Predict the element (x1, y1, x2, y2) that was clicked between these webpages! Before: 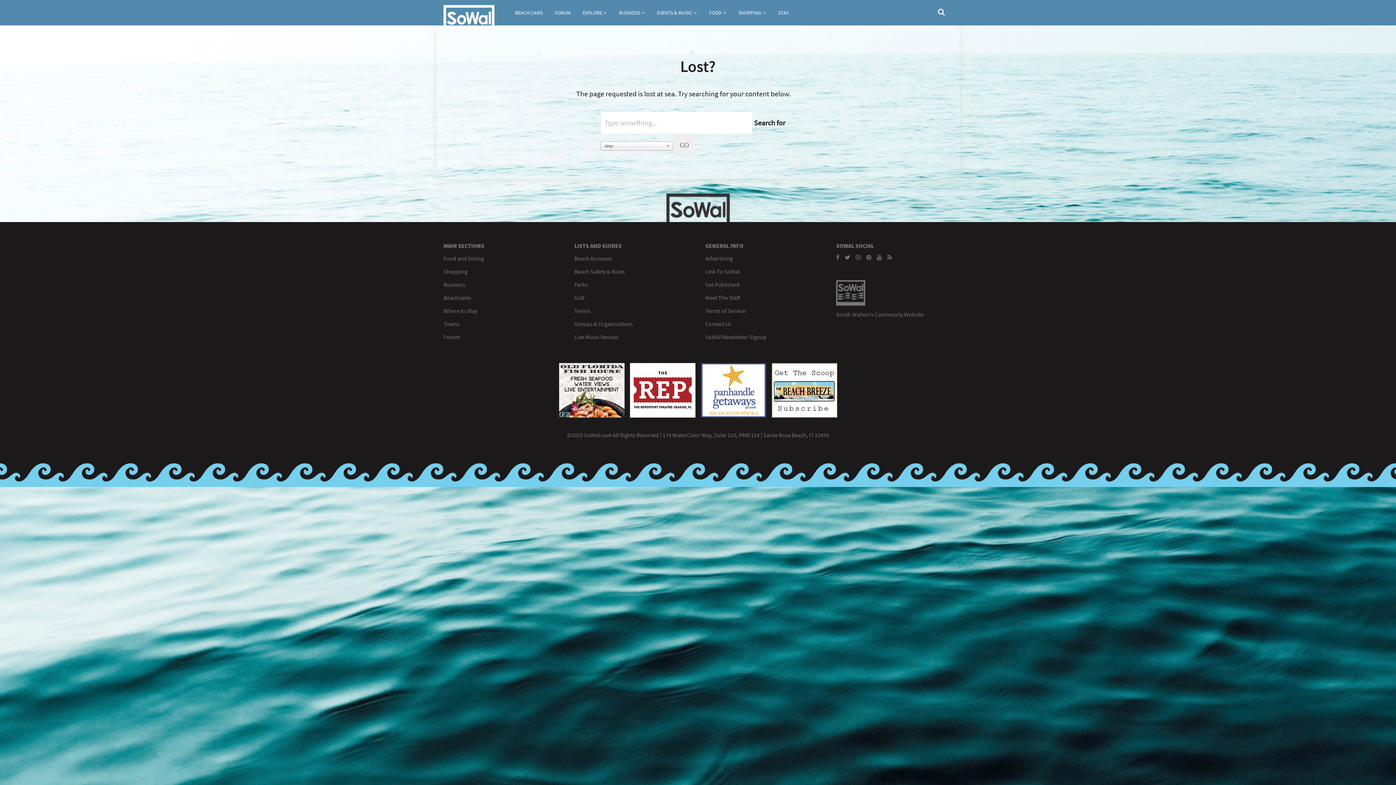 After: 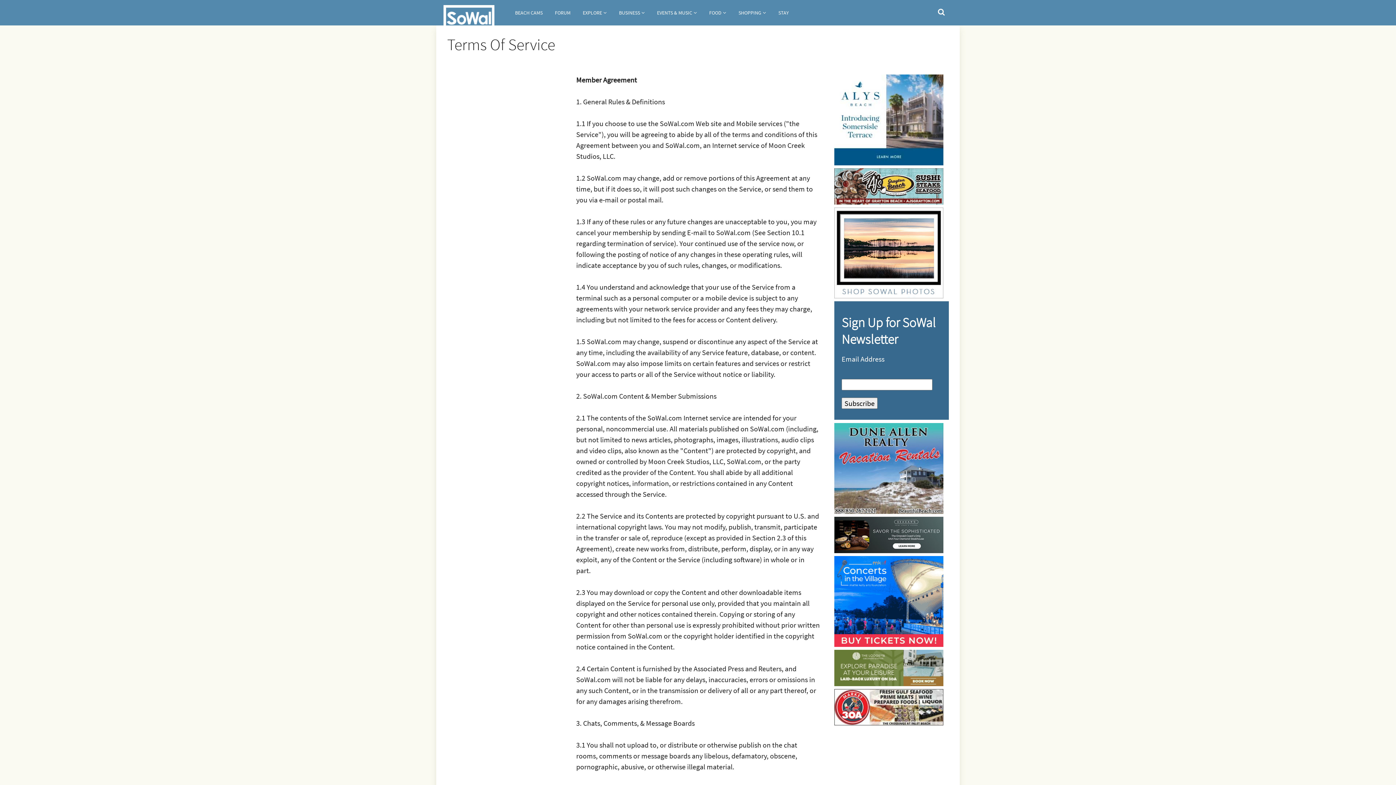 Action: label: Terms of Service bbox: (705, 307, 745, 314)